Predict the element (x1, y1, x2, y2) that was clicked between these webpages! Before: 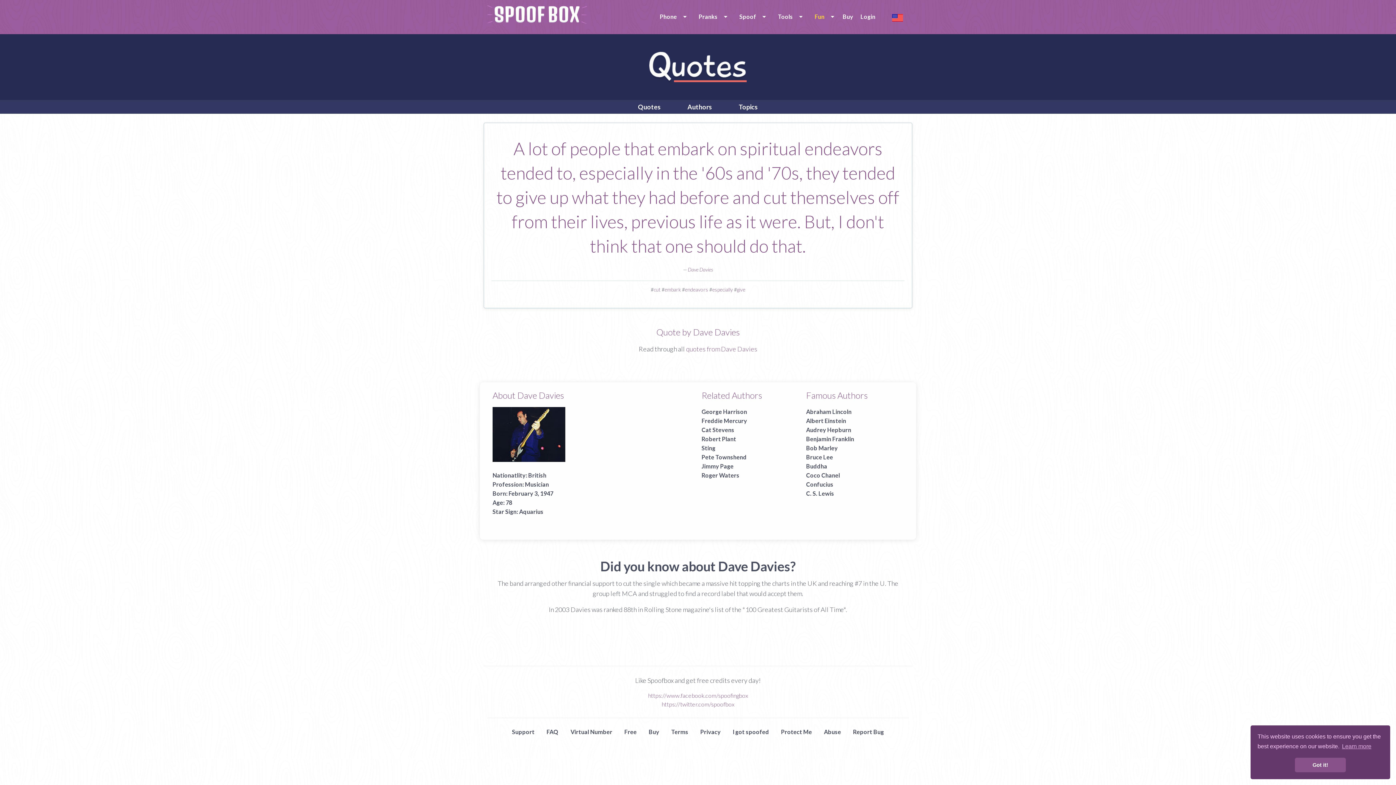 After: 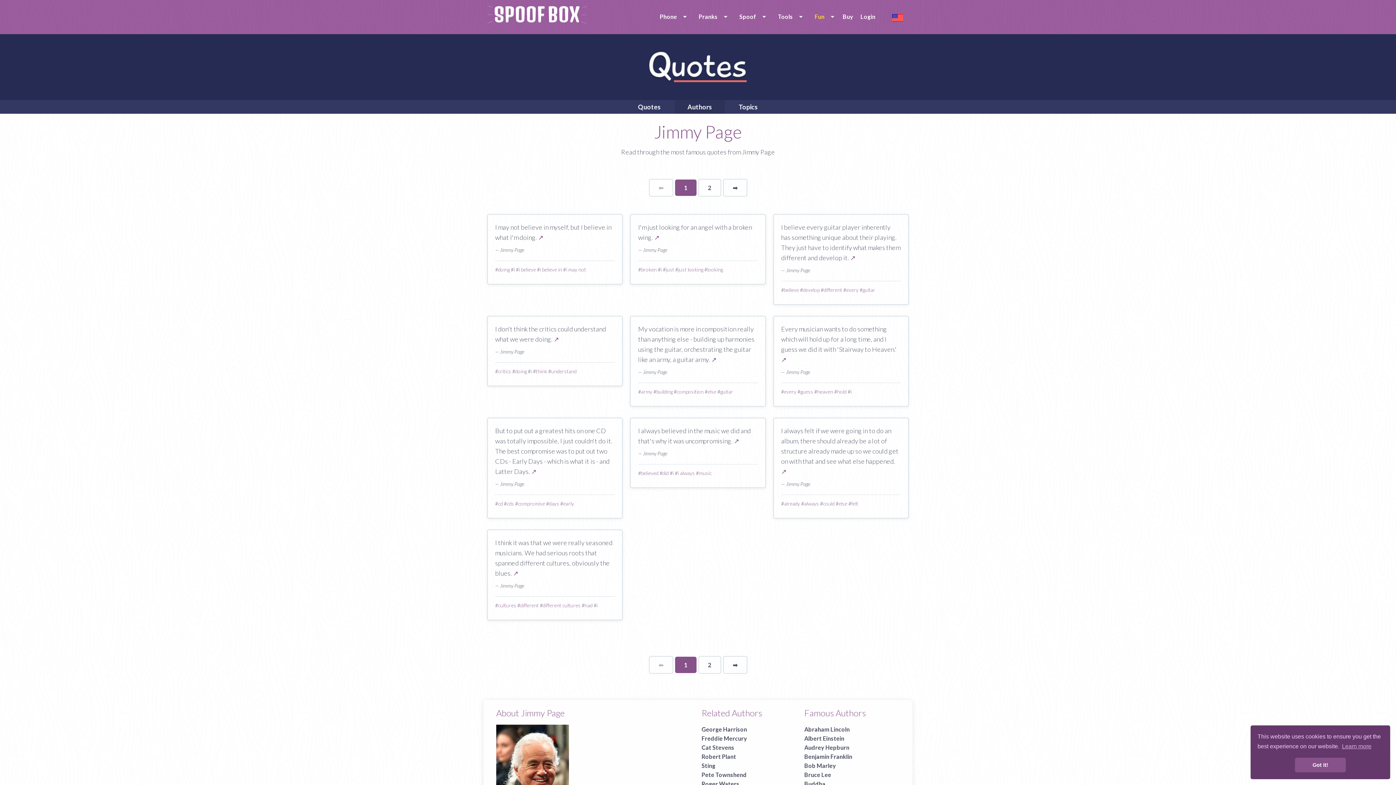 Action: label: Jimmy Page bbox: (701, 462, 733, 469)